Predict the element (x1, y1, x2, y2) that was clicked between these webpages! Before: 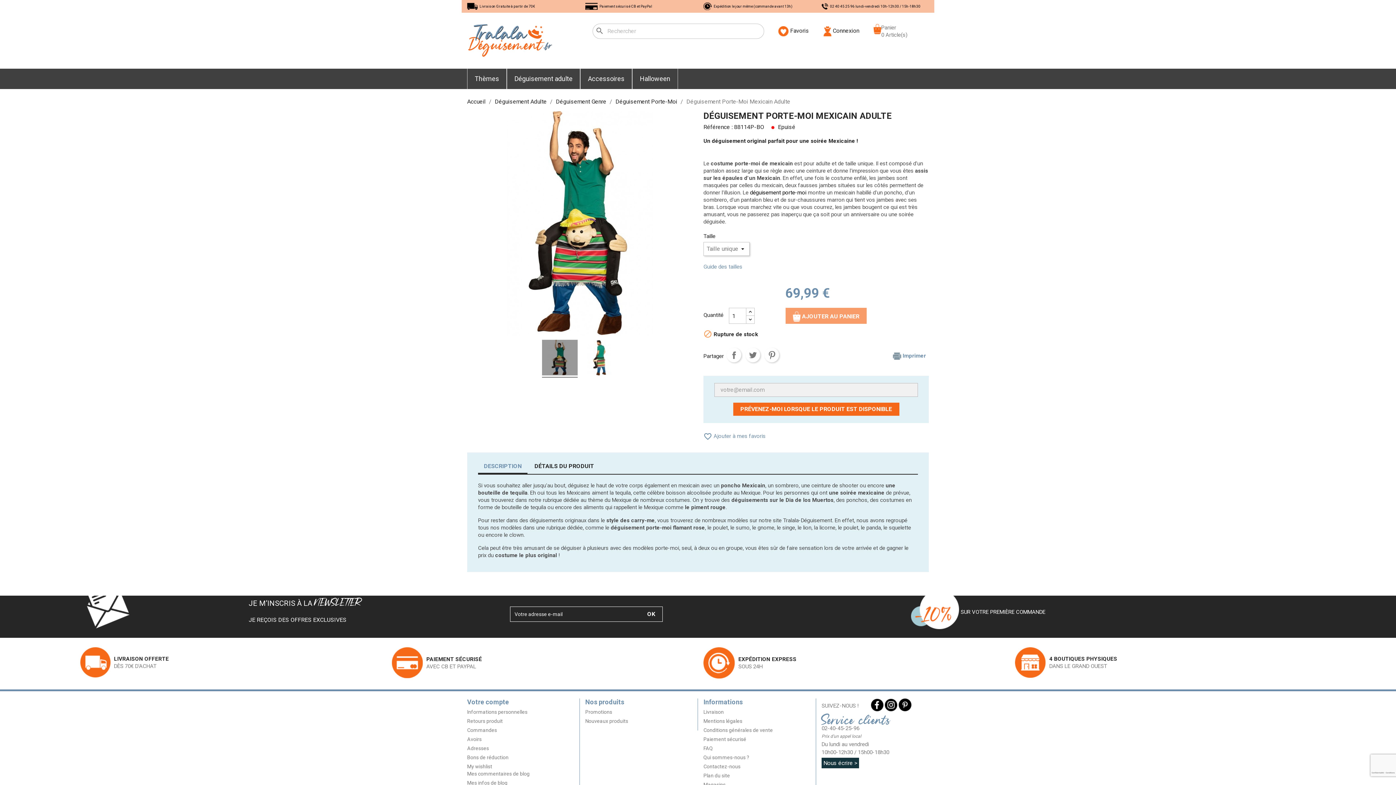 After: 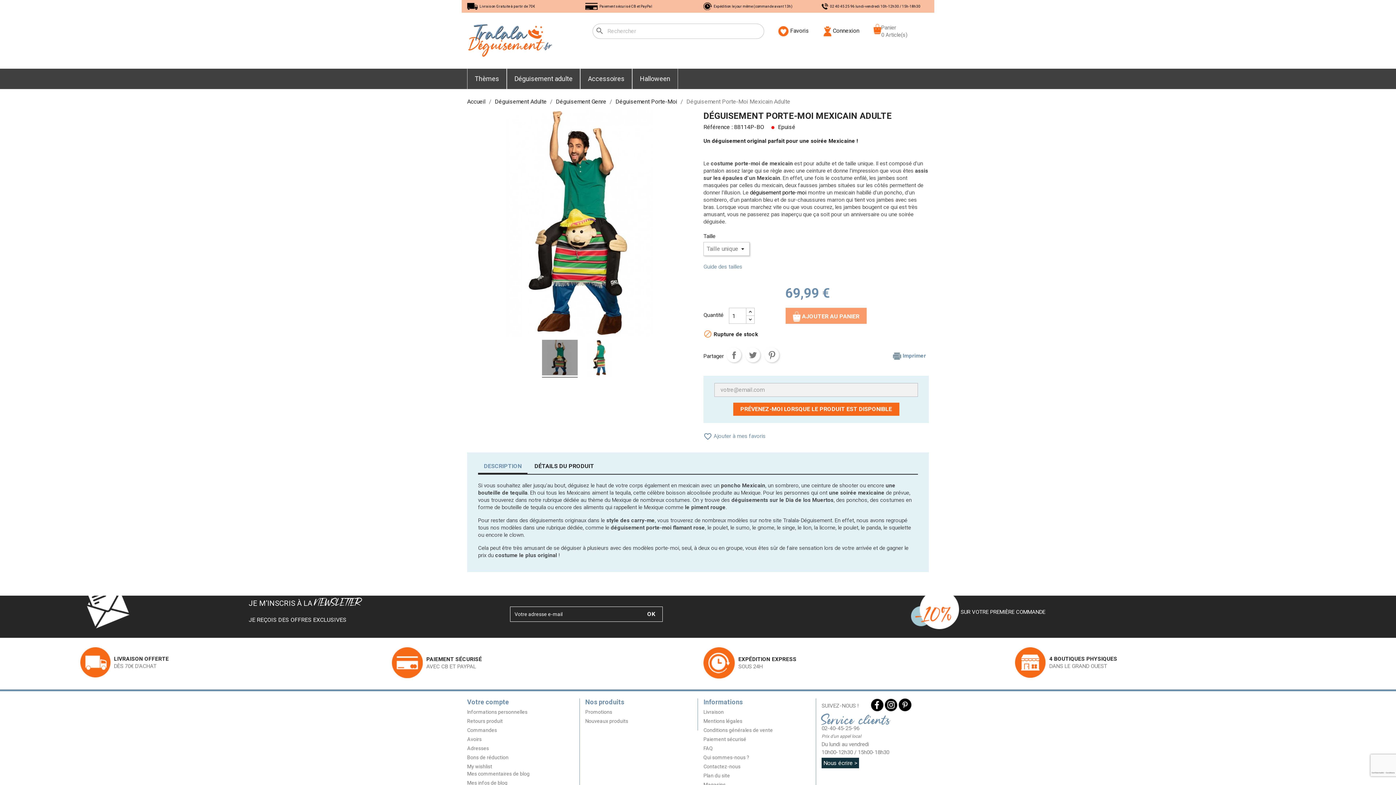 Action: label:  Imprimer bbox: (893, 352, 926, 360)